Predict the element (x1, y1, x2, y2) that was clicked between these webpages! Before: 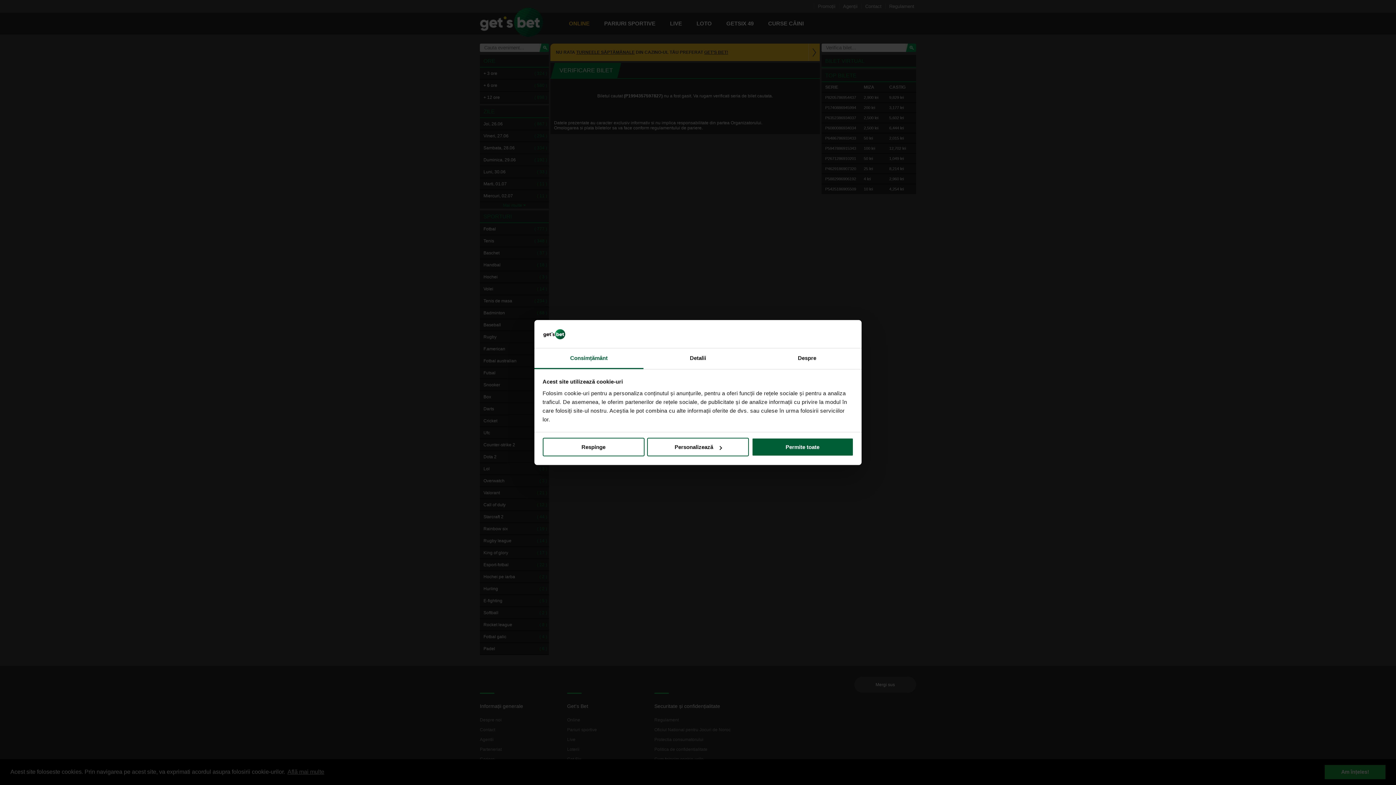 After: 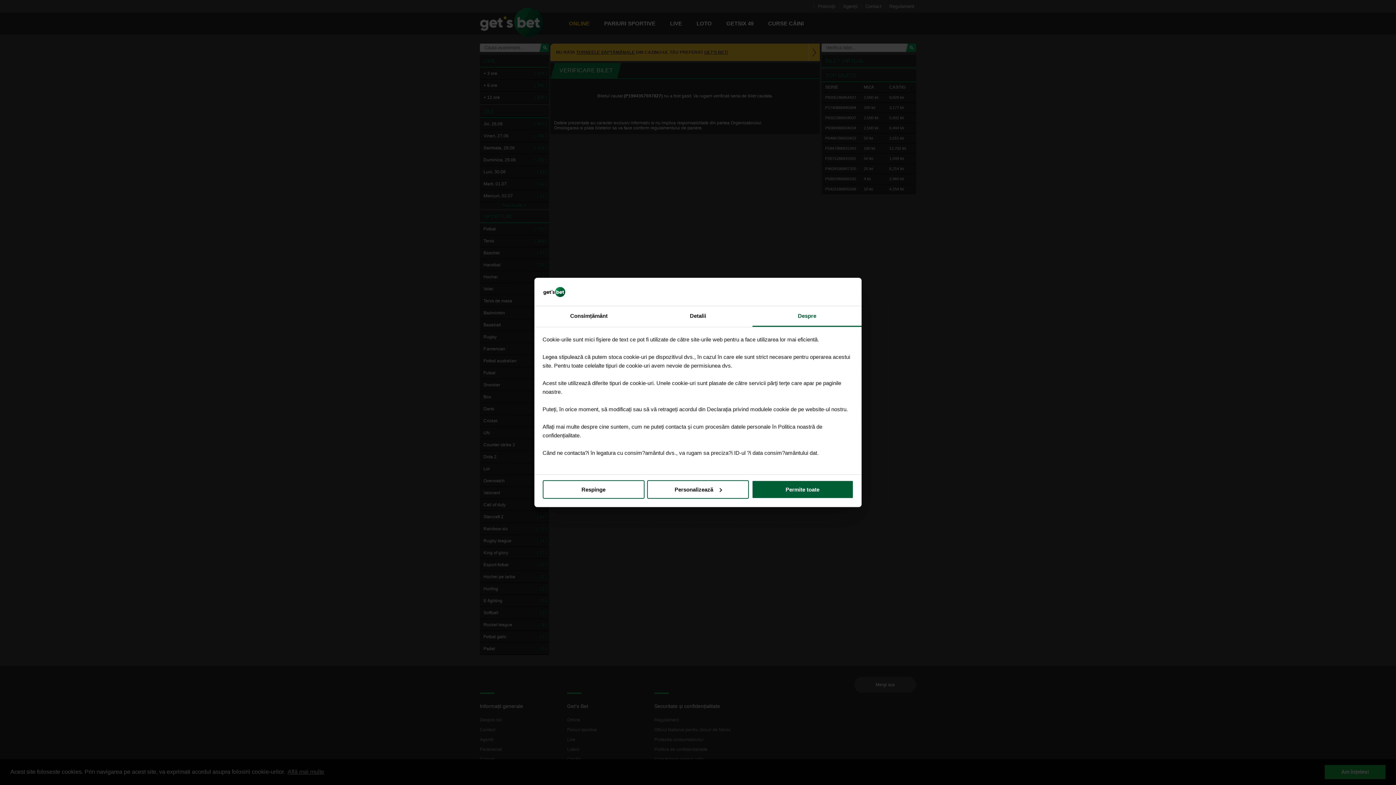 Action: label: Despre bbox: (752, 348, 861, 369)